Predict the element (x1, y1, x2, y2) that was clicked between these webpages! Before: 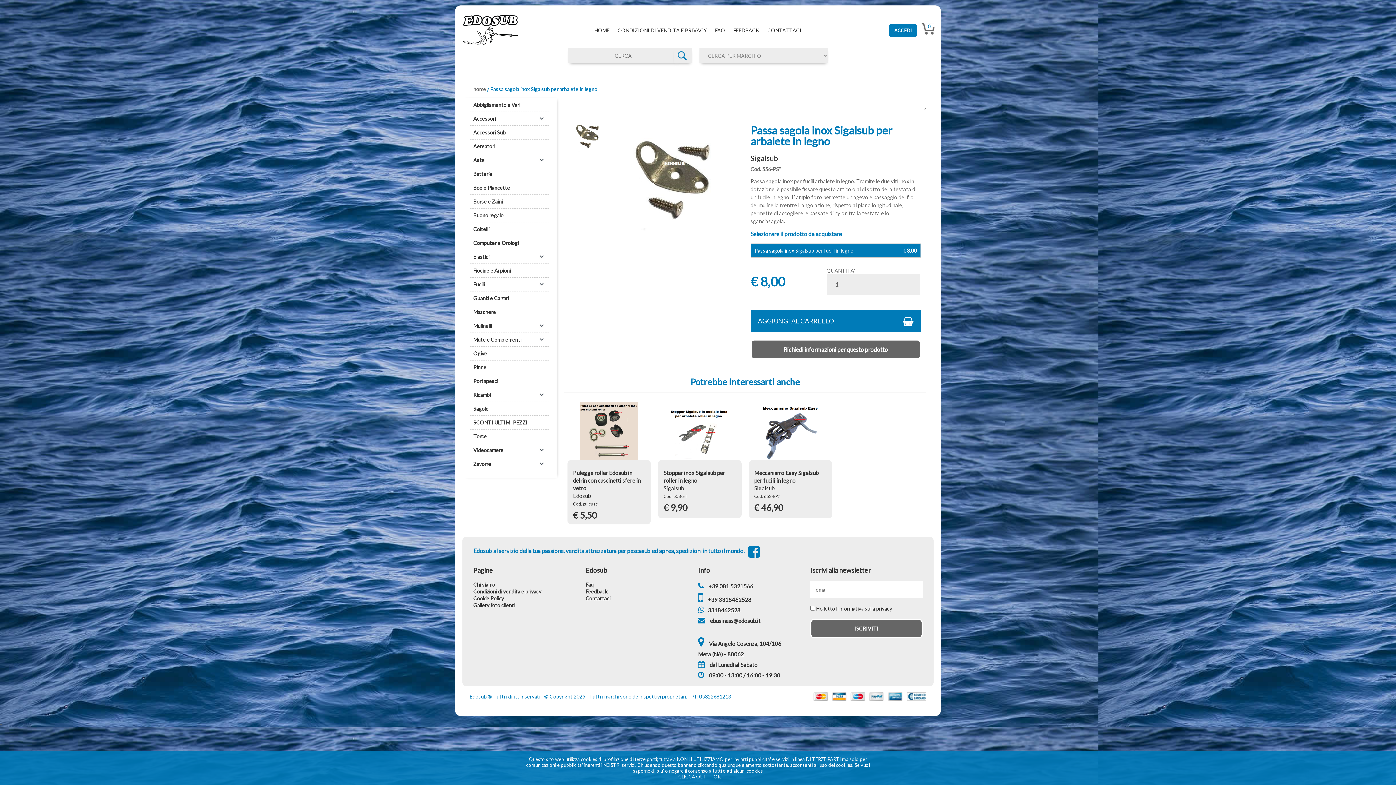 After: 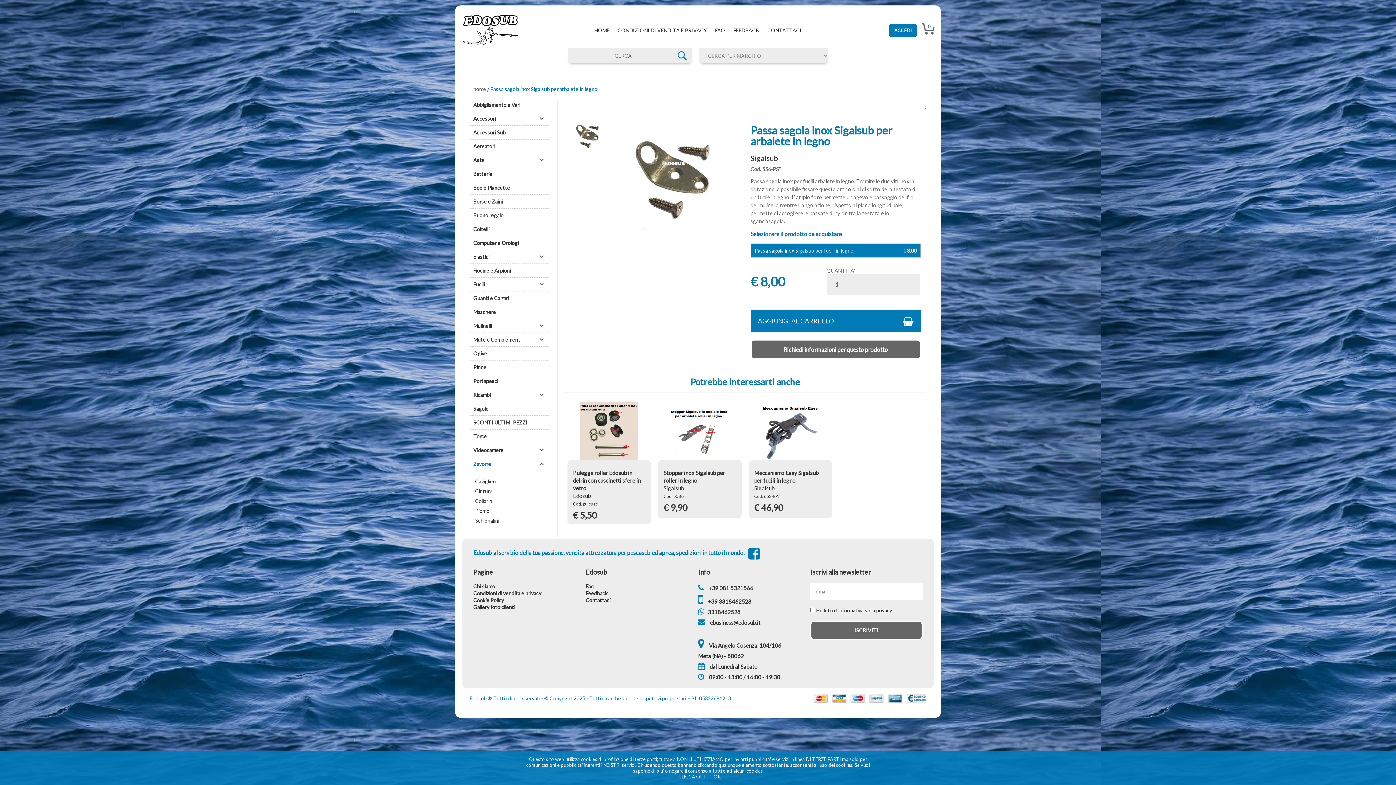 Action: label: Zavorre bbox: (469, 457, 549, 471)